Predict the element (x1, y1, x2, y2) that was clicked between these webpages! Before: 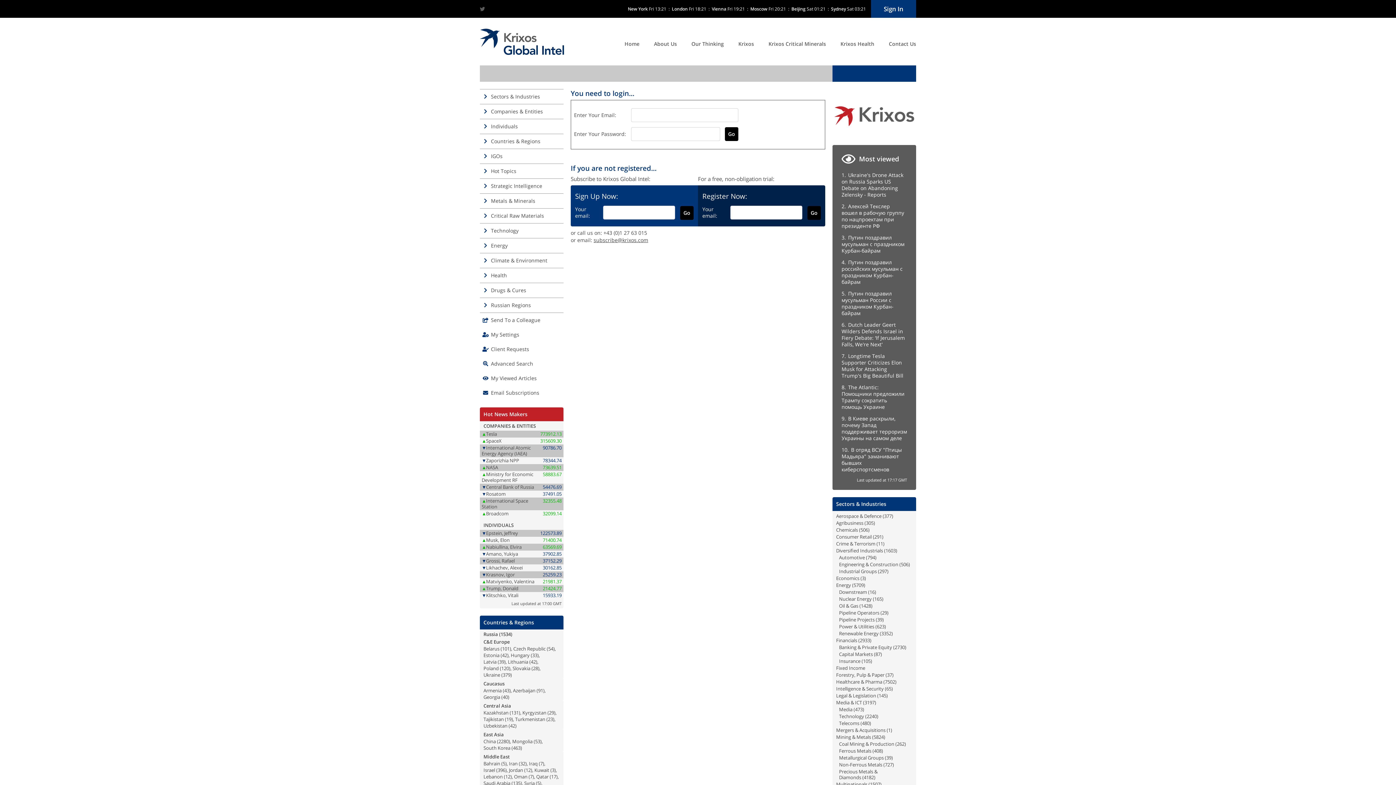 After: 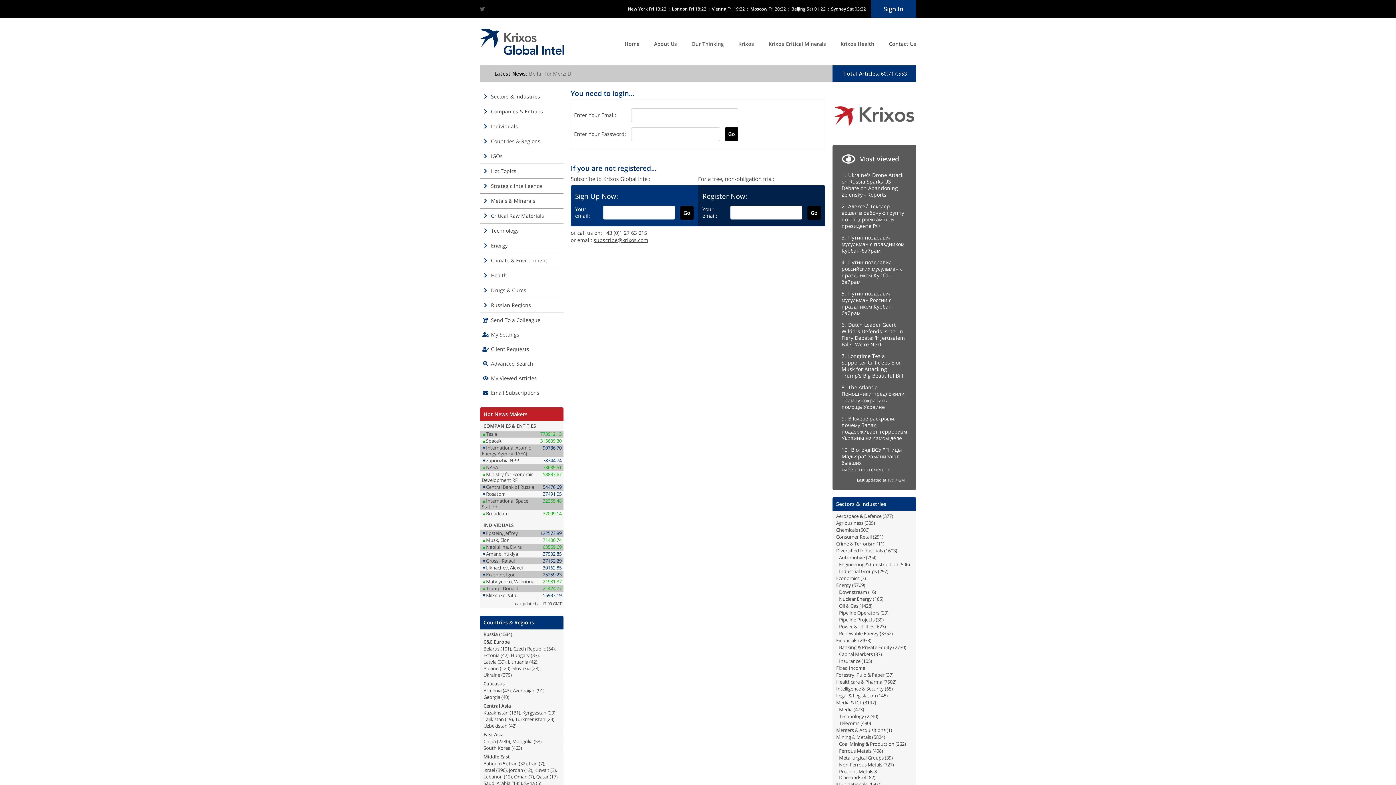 Action: label: Jordan bbox: (509, 767, 523, 773)